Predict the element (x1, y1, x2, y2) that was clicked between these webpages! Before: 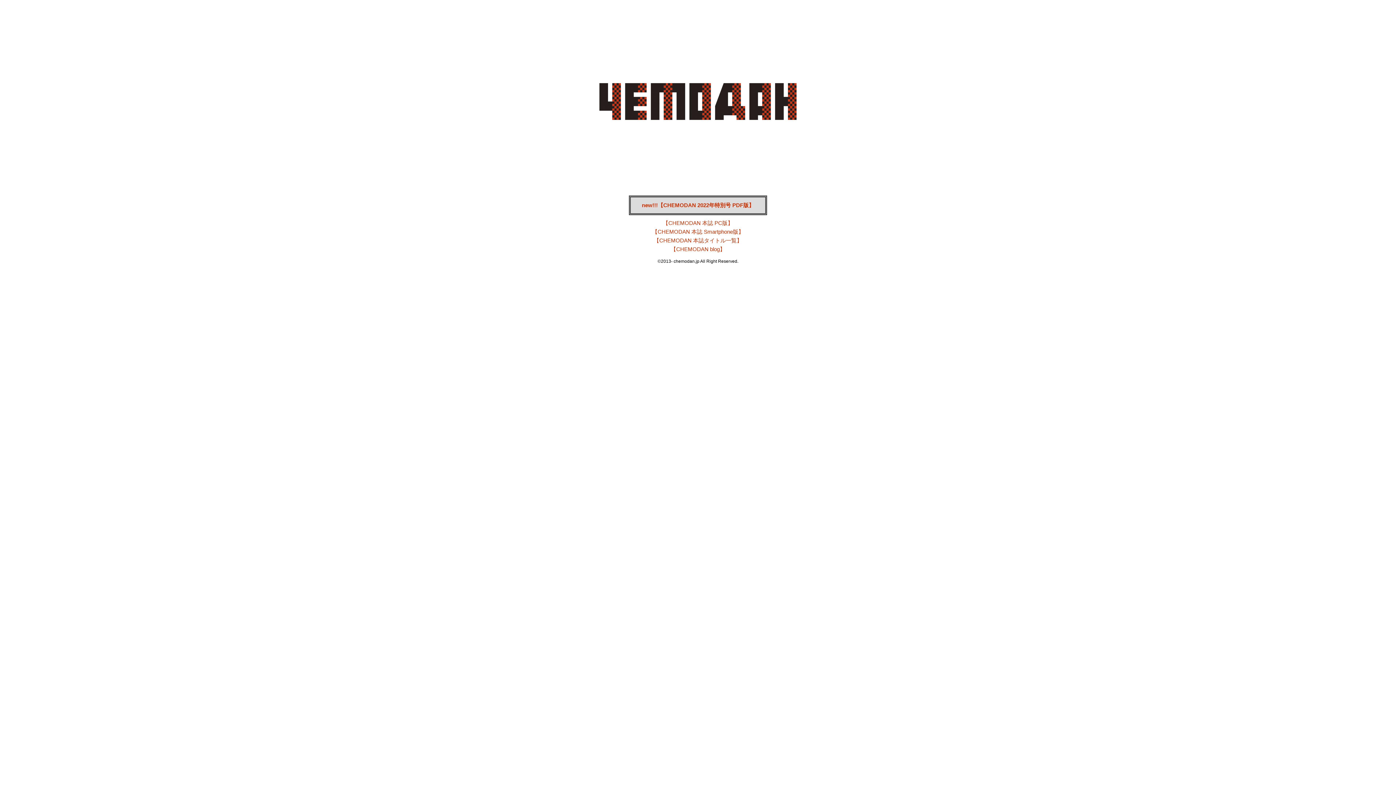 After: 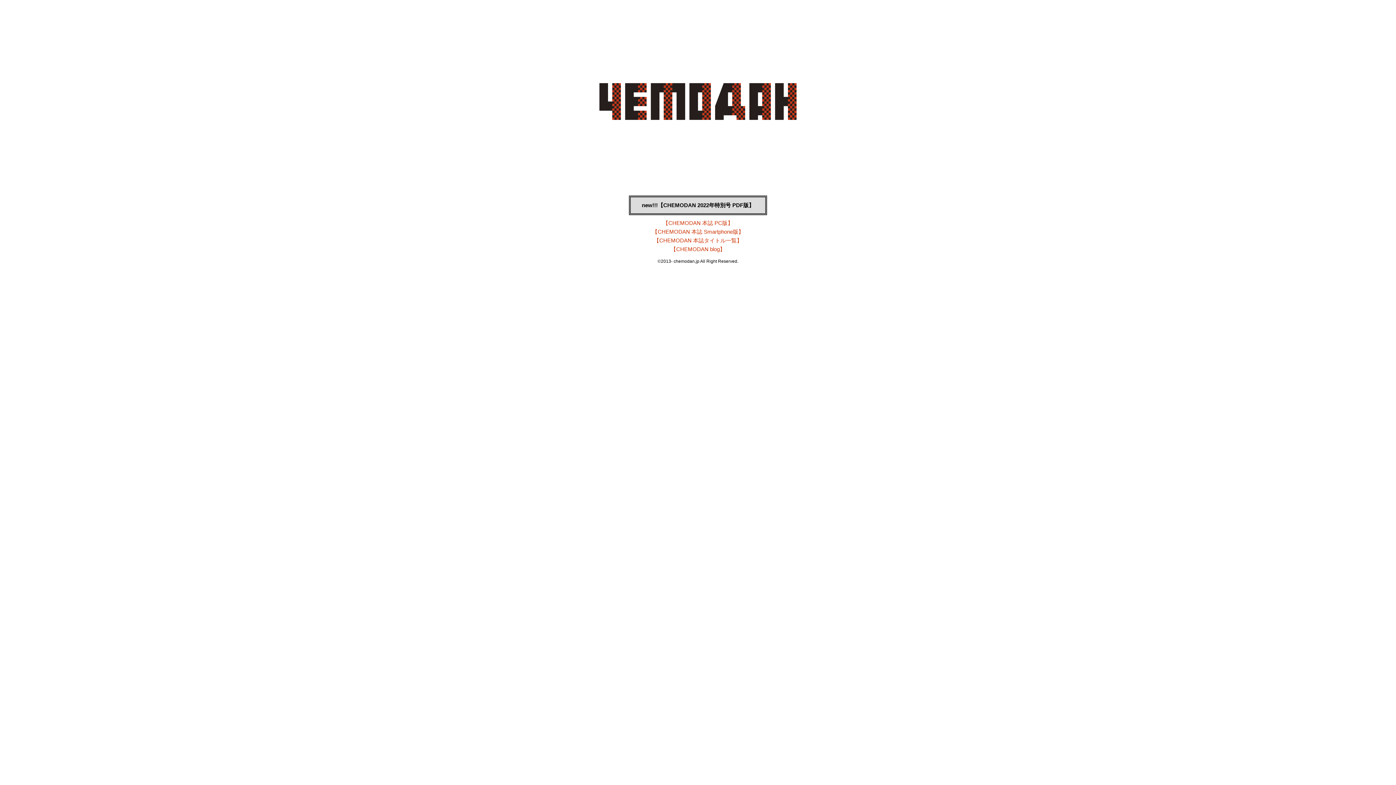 Action: label: new!!!【CHEMODAN 2022年特別号 PDF版】 bbox: (642, 202, 754, 208)